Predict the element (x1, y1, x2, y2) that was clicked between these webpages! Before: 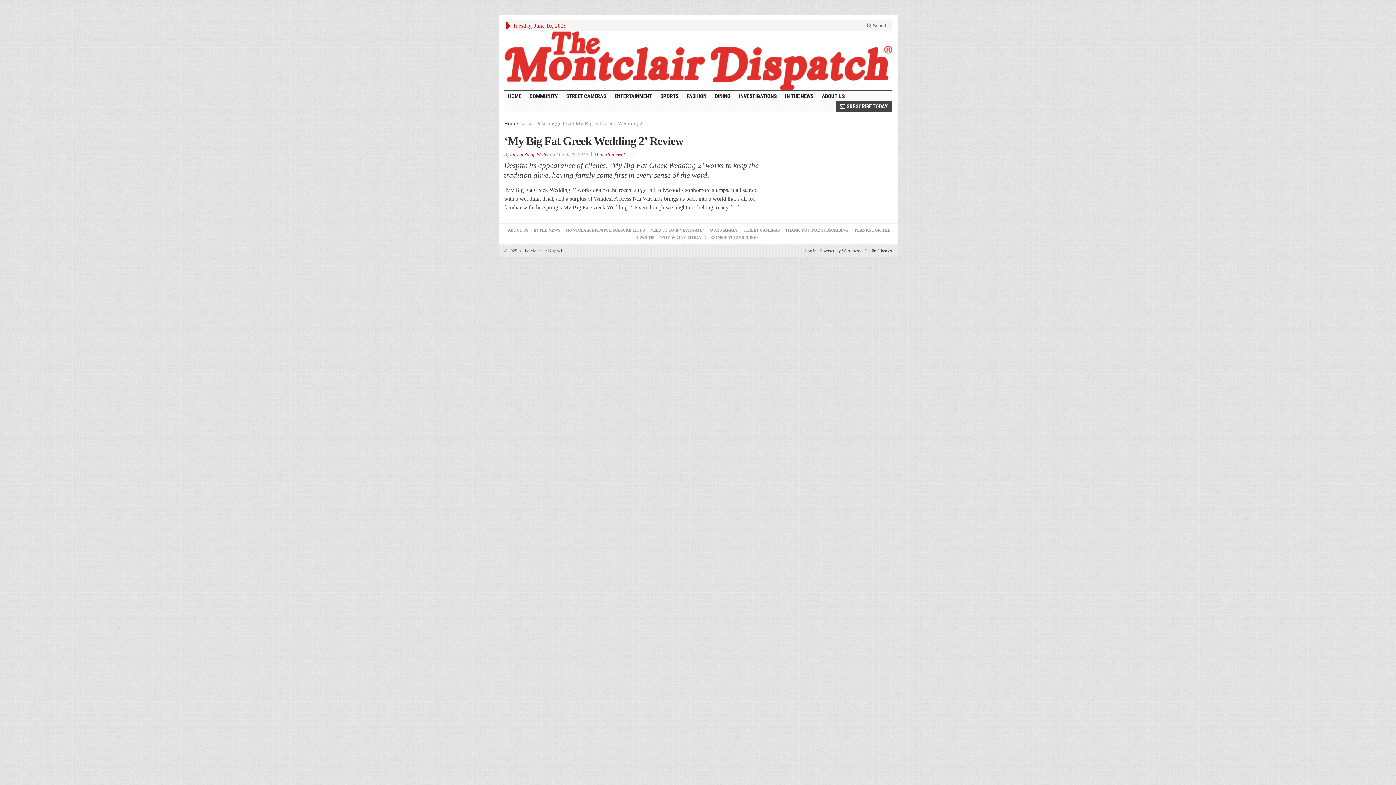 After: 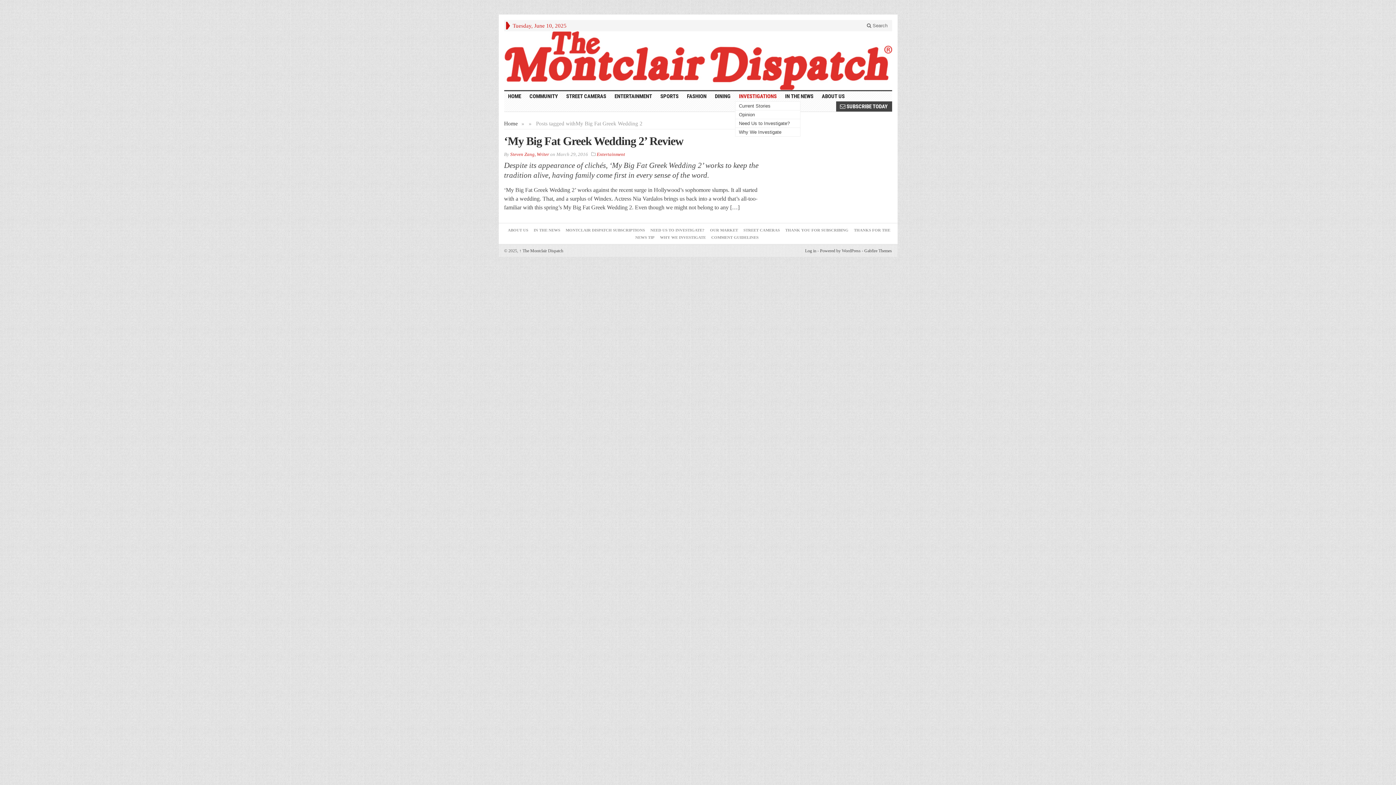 Action: label: INVESTIGATIONS bbox: (735, 91, 781, 101)